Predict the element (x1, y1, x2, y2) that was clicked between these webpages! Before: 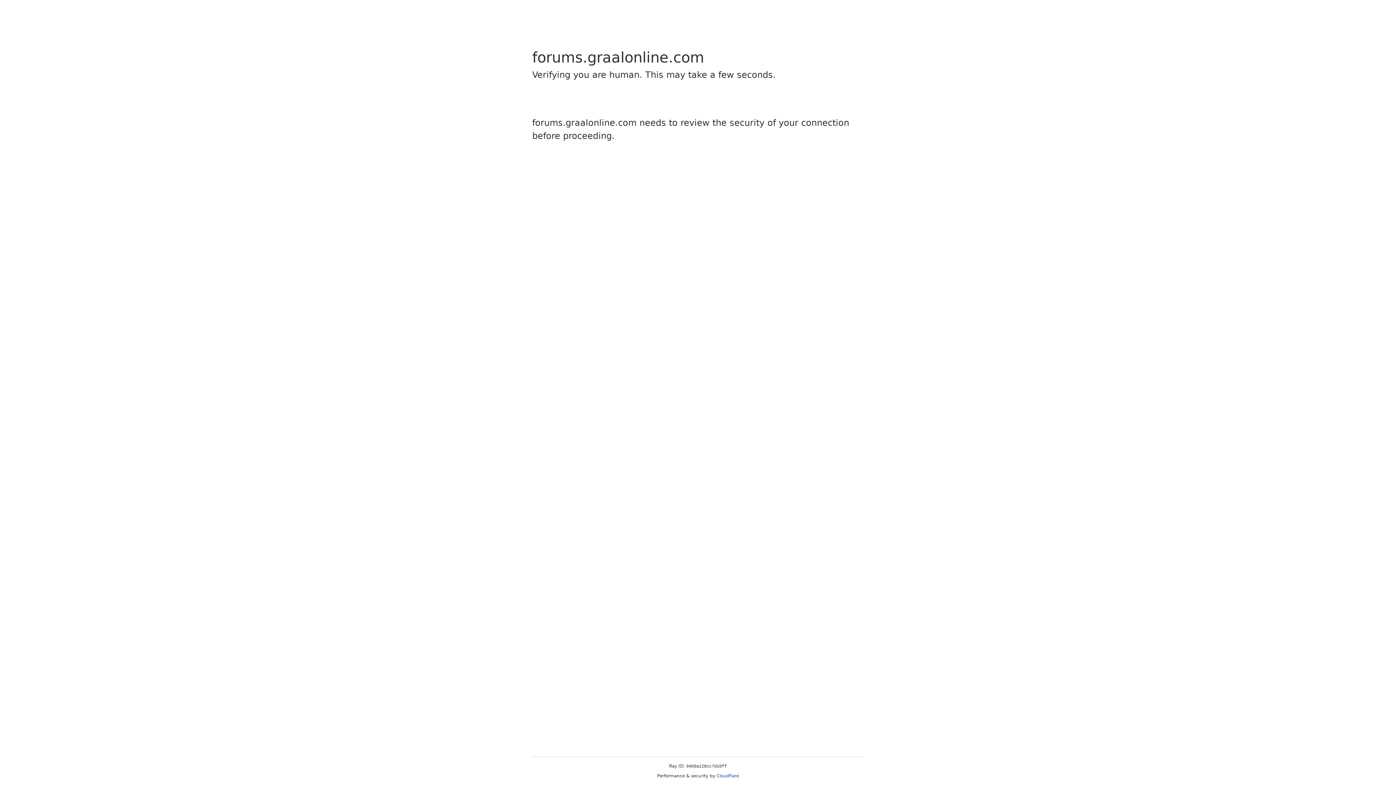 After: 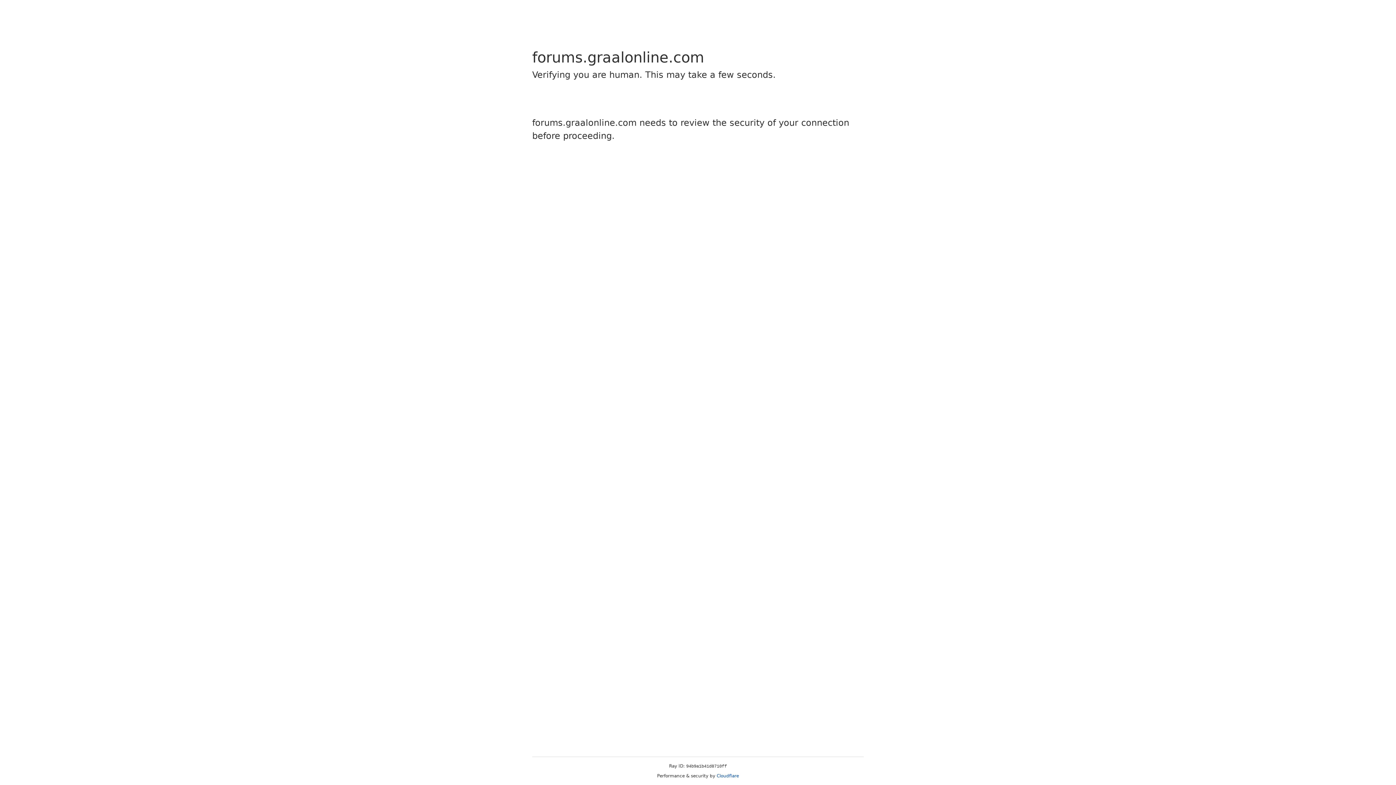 Action: bbox: (716, 773, 739, 778) label: Cloudflare